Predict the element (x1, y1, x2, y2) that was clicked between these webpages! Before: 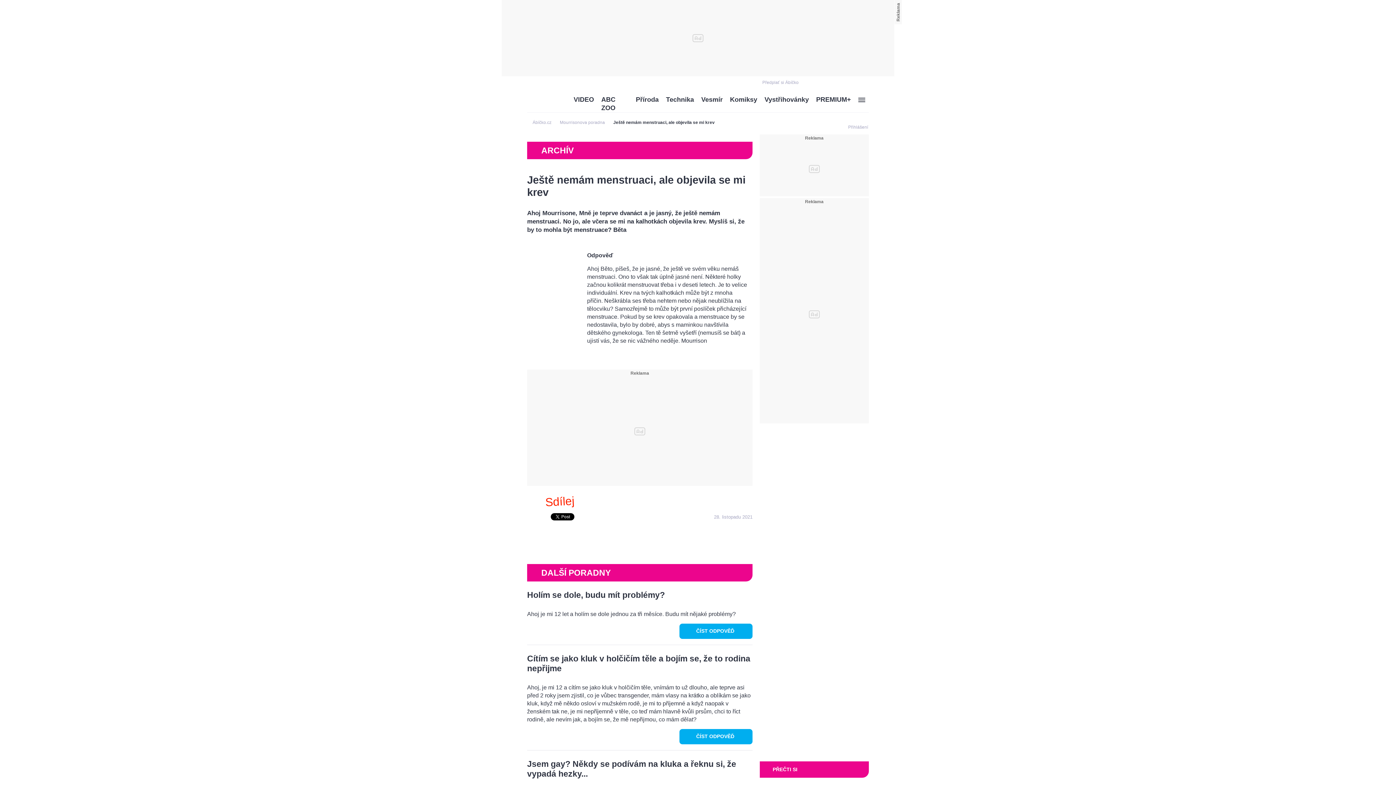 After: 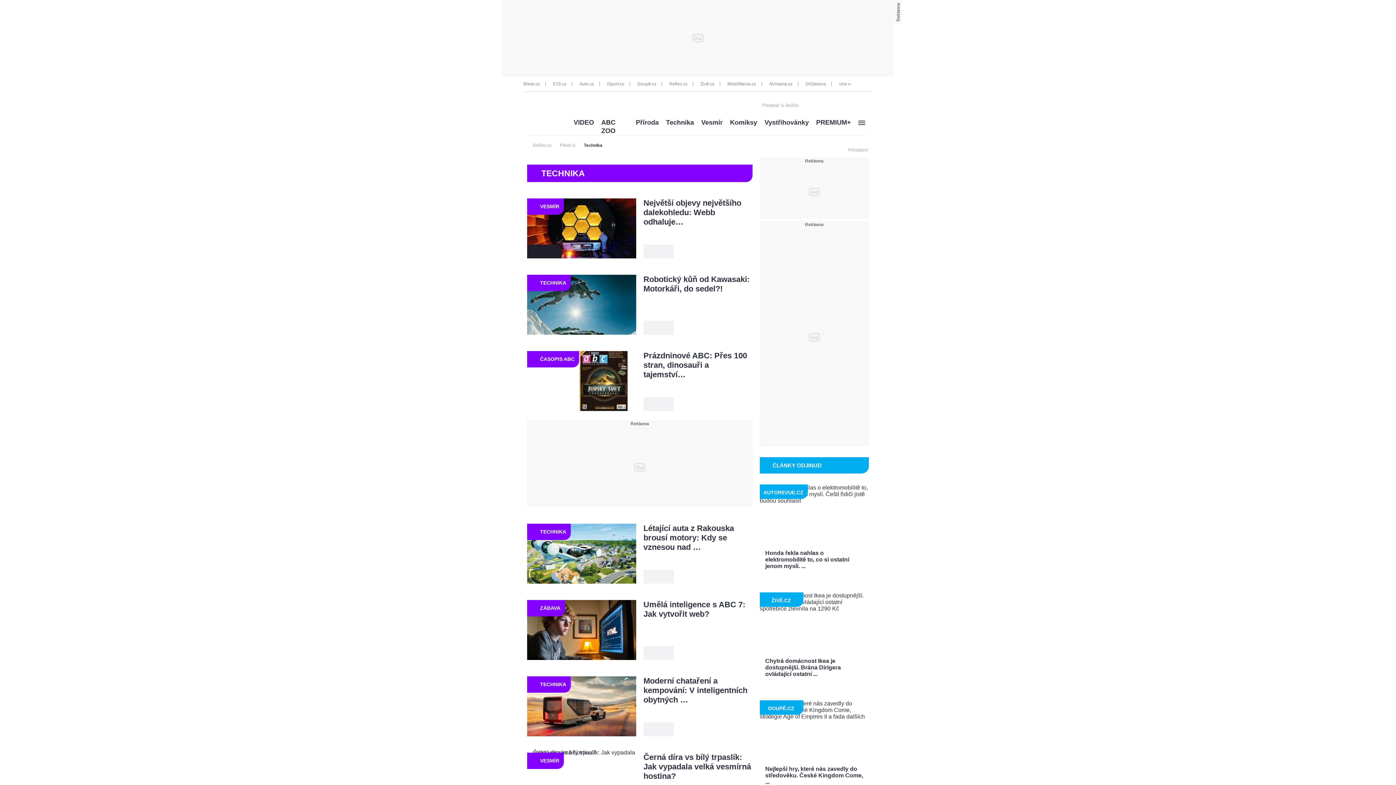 Action: bbox: (666, 95, 694, 104) label: Technika